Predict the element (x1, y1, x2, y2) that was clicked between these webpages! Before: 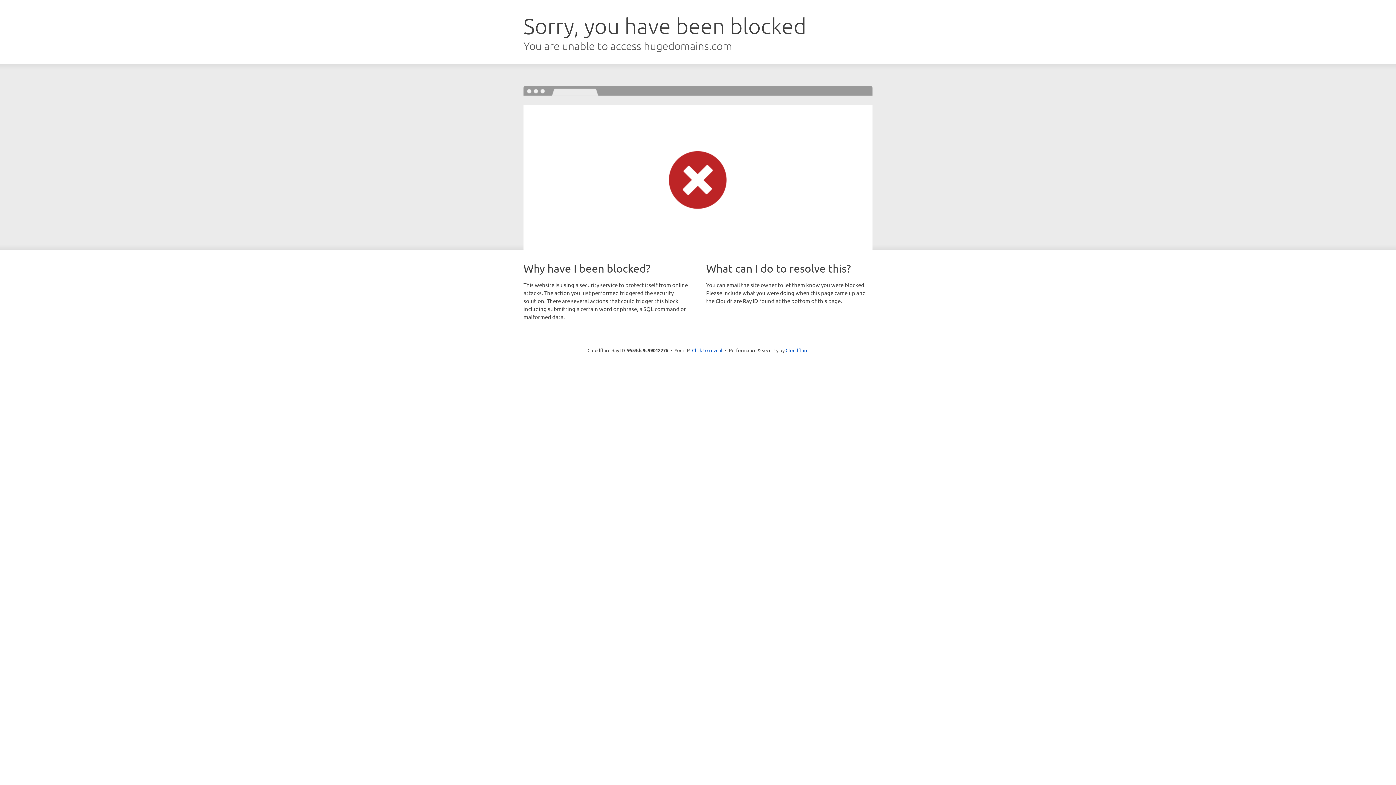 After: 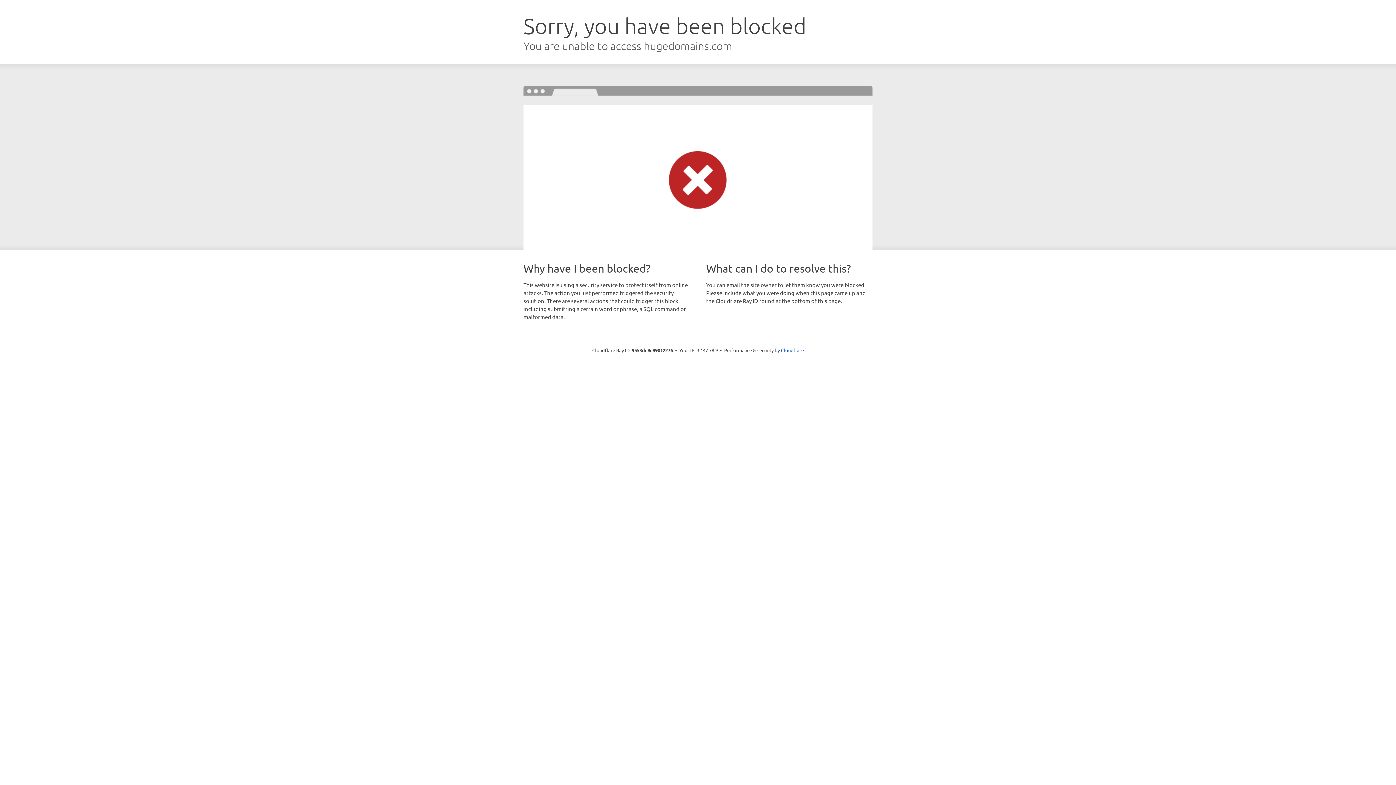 Action: label: Click to reveal bbox: (692, 346, 722, 353)